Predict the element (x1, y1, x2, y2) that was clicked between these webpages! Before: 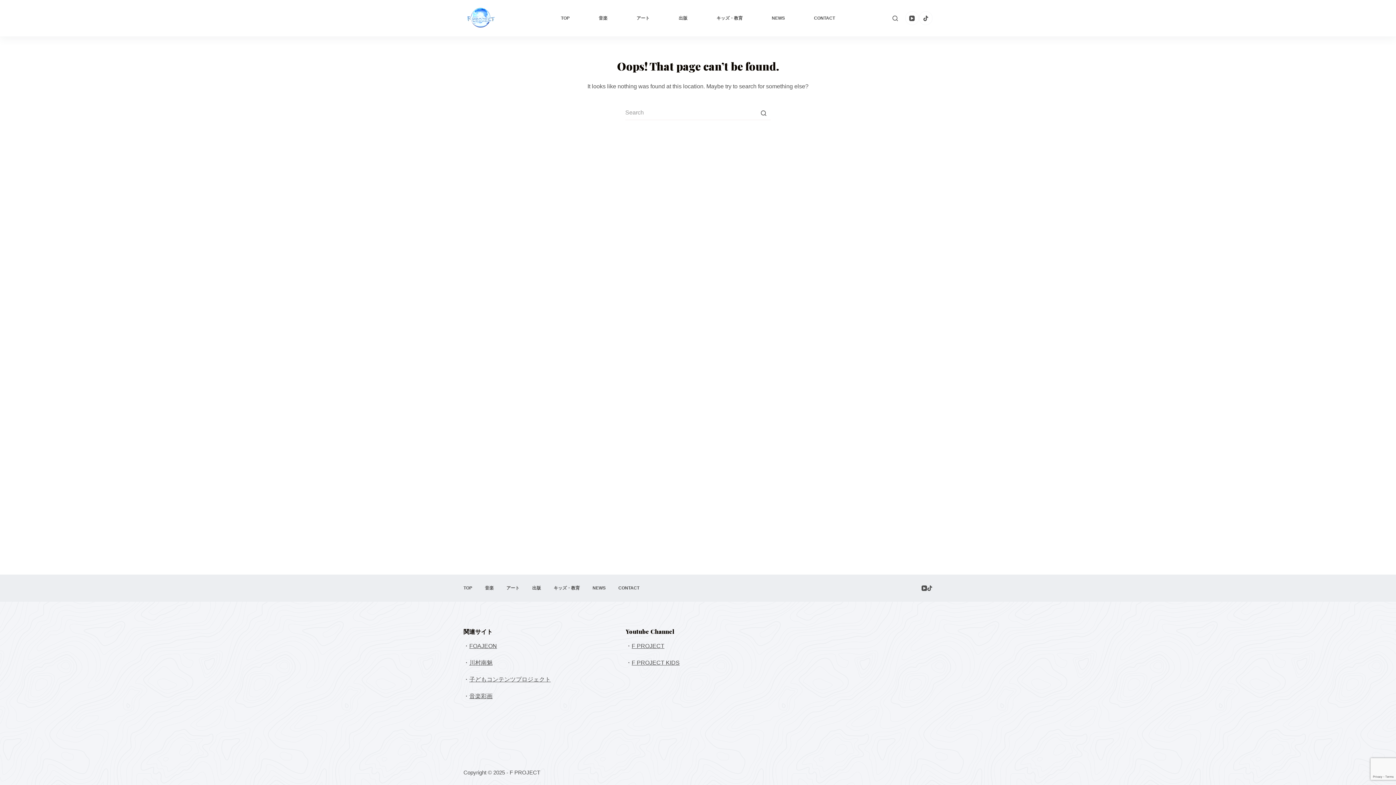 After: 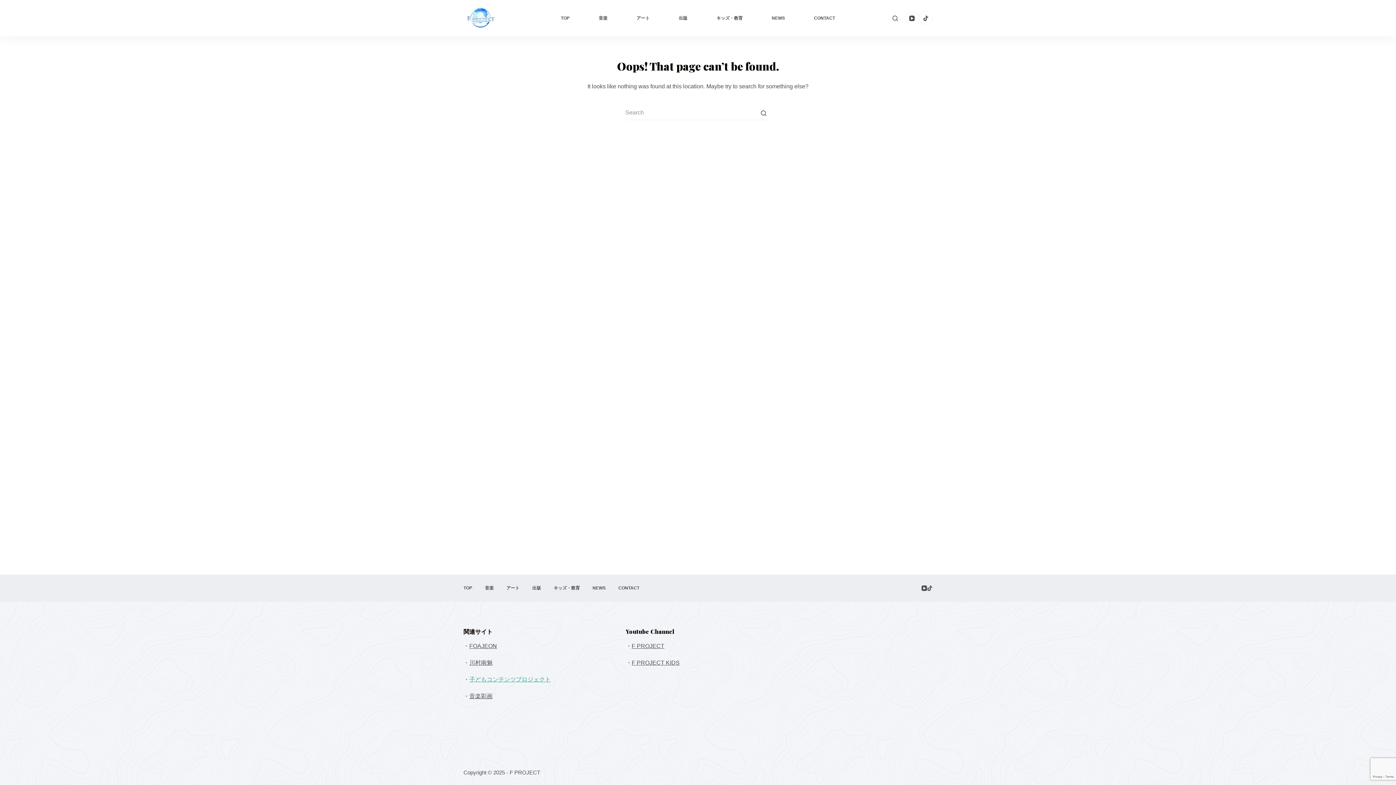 Action: bbox: (469, 676, 550, 682) label: 子どもコンテンツプロジェクト